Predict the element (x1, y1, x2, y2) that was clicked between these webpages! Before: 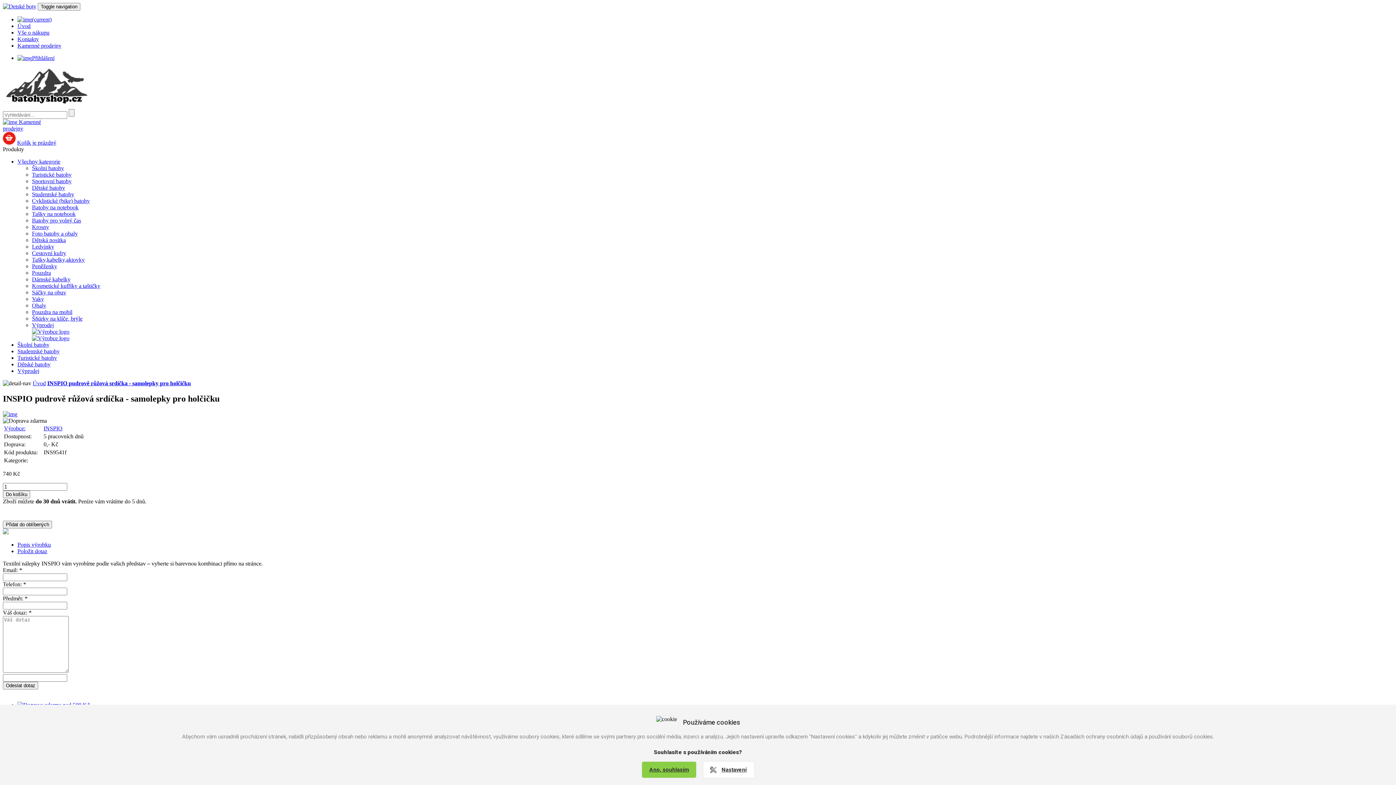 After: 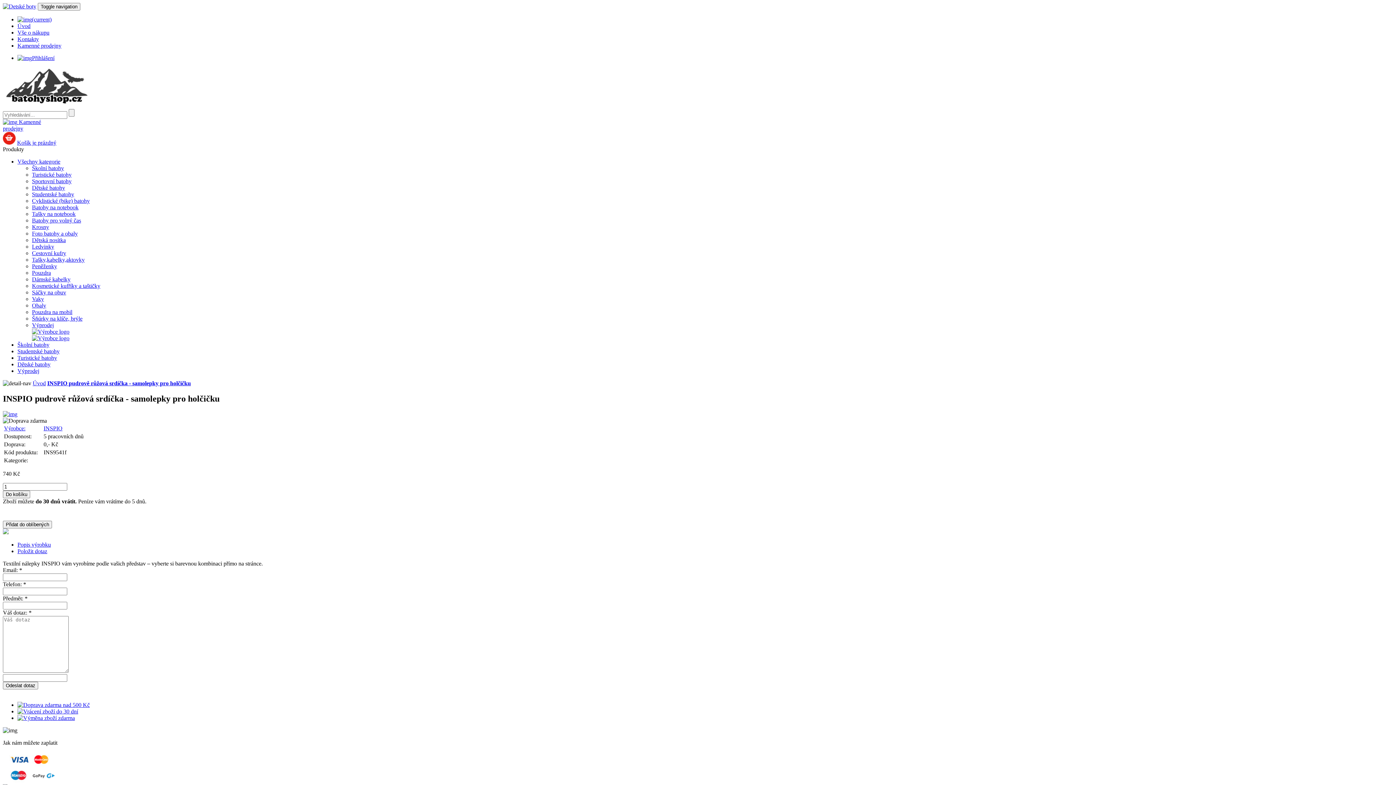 Action: bbox: (642, 762, 696, 778) label: Ano, souhlasím